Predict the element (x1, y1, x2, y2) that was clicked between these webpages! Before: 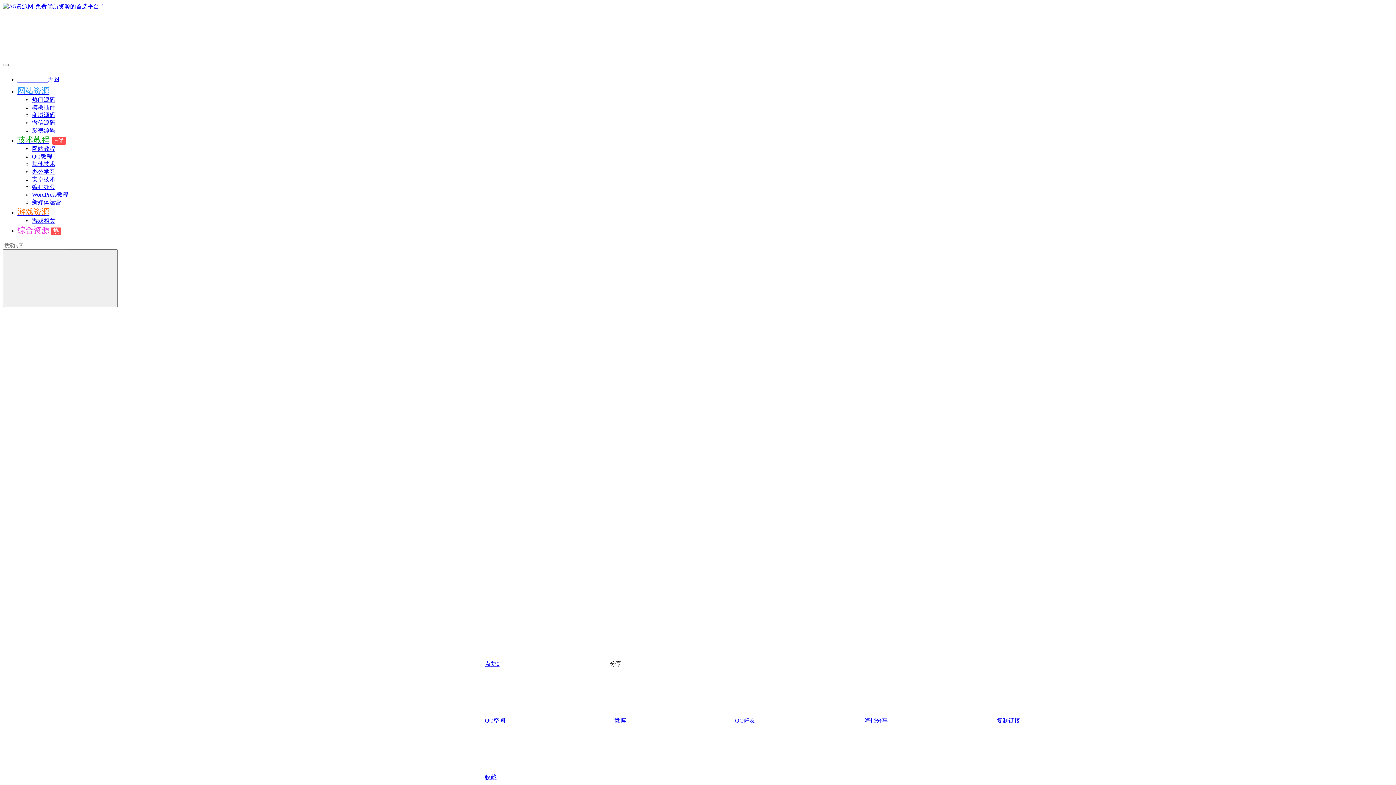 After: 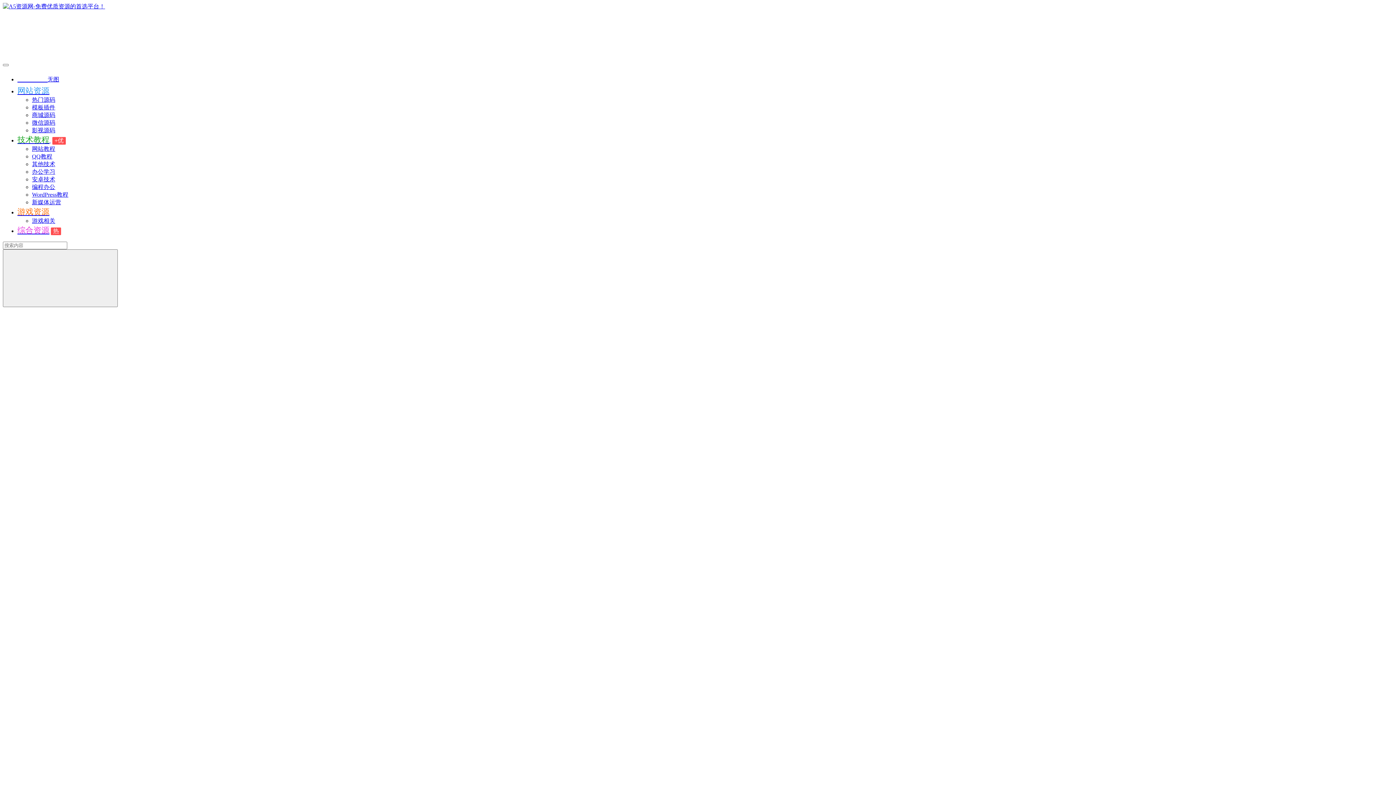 Action: label: WordPress教程 bbox: (32, 191, 68, 197)